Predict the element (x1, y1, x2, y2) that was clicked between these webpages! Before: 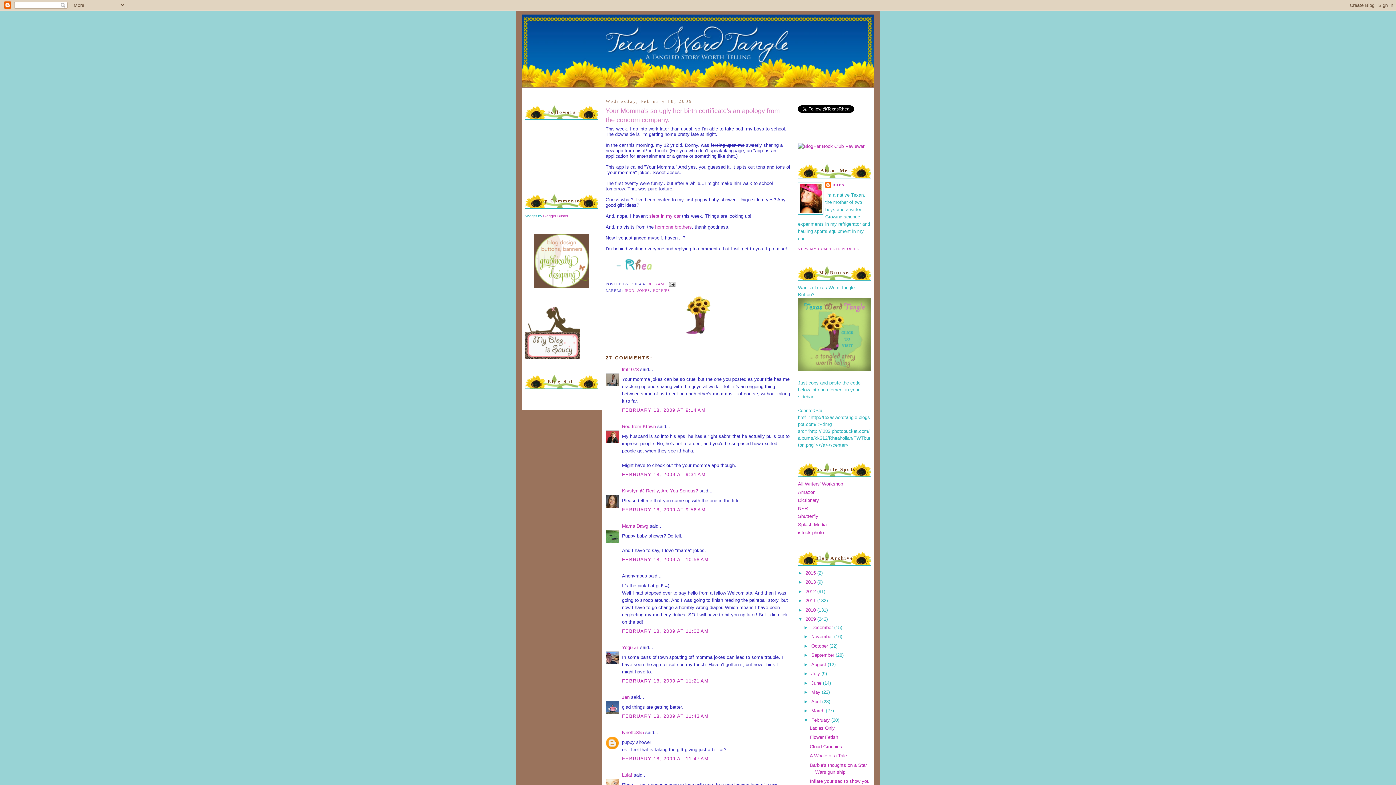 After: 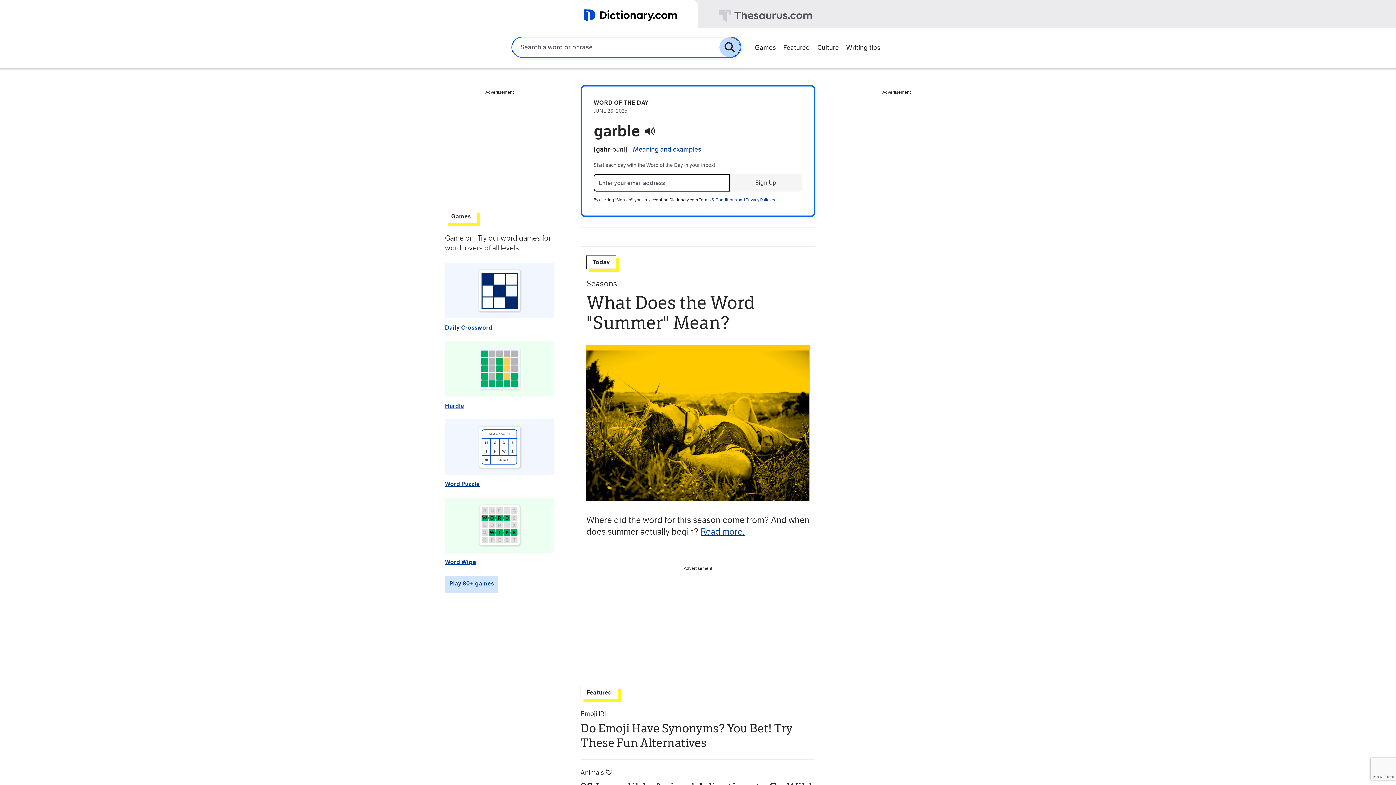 Action: label: Dictionary bbox: (798, 497, 819, 503)